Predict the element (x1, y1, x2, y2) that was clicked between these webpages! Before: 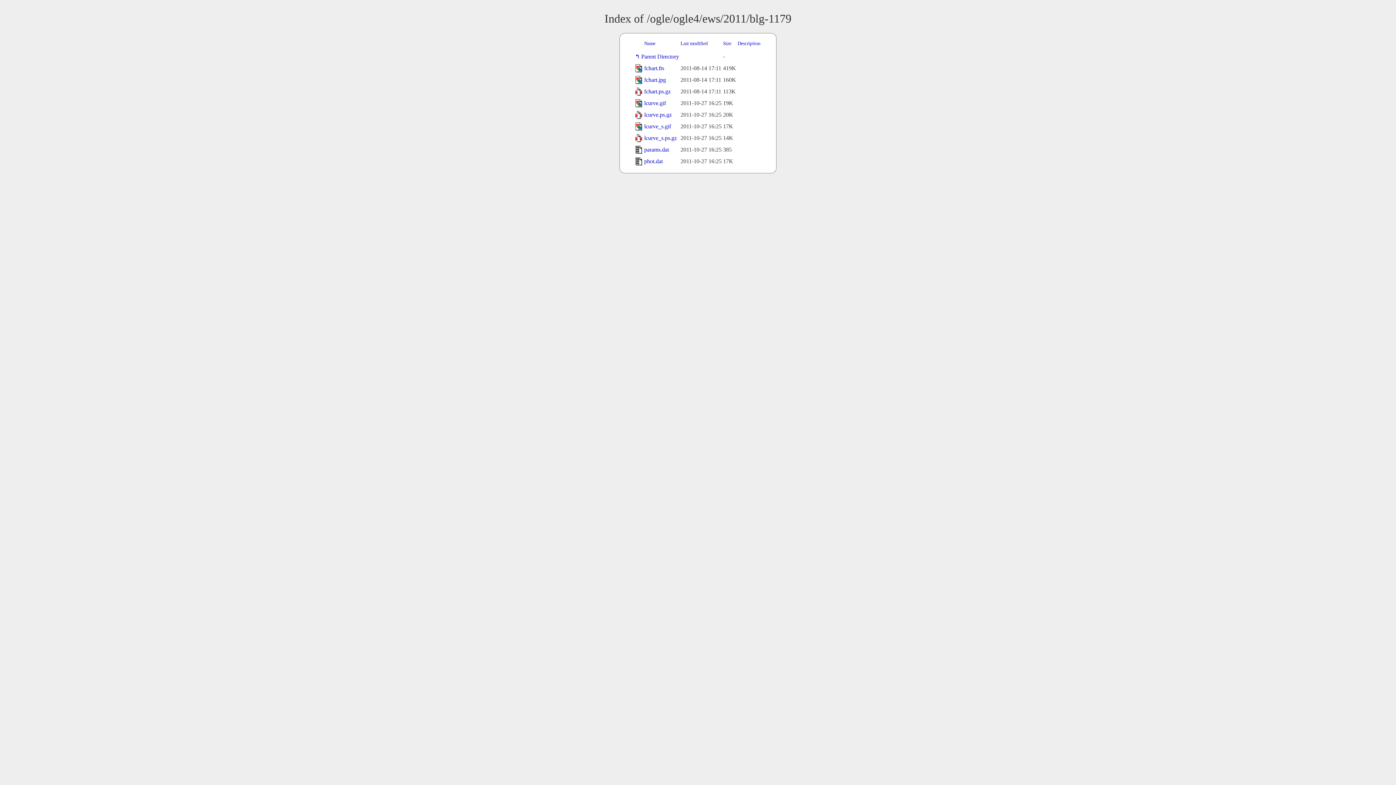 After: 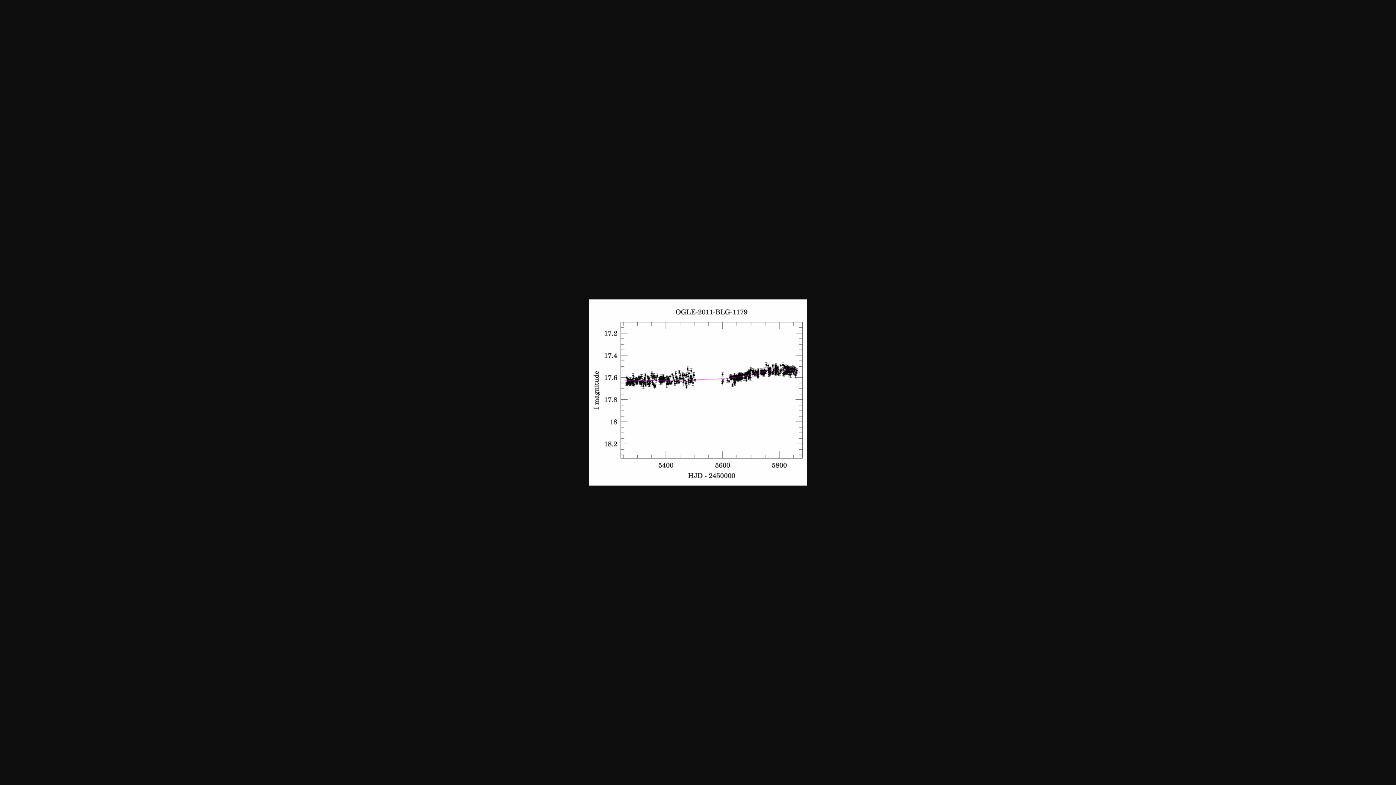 Action: label: lcurve.gif bbox: (644, 100, 666, 106)